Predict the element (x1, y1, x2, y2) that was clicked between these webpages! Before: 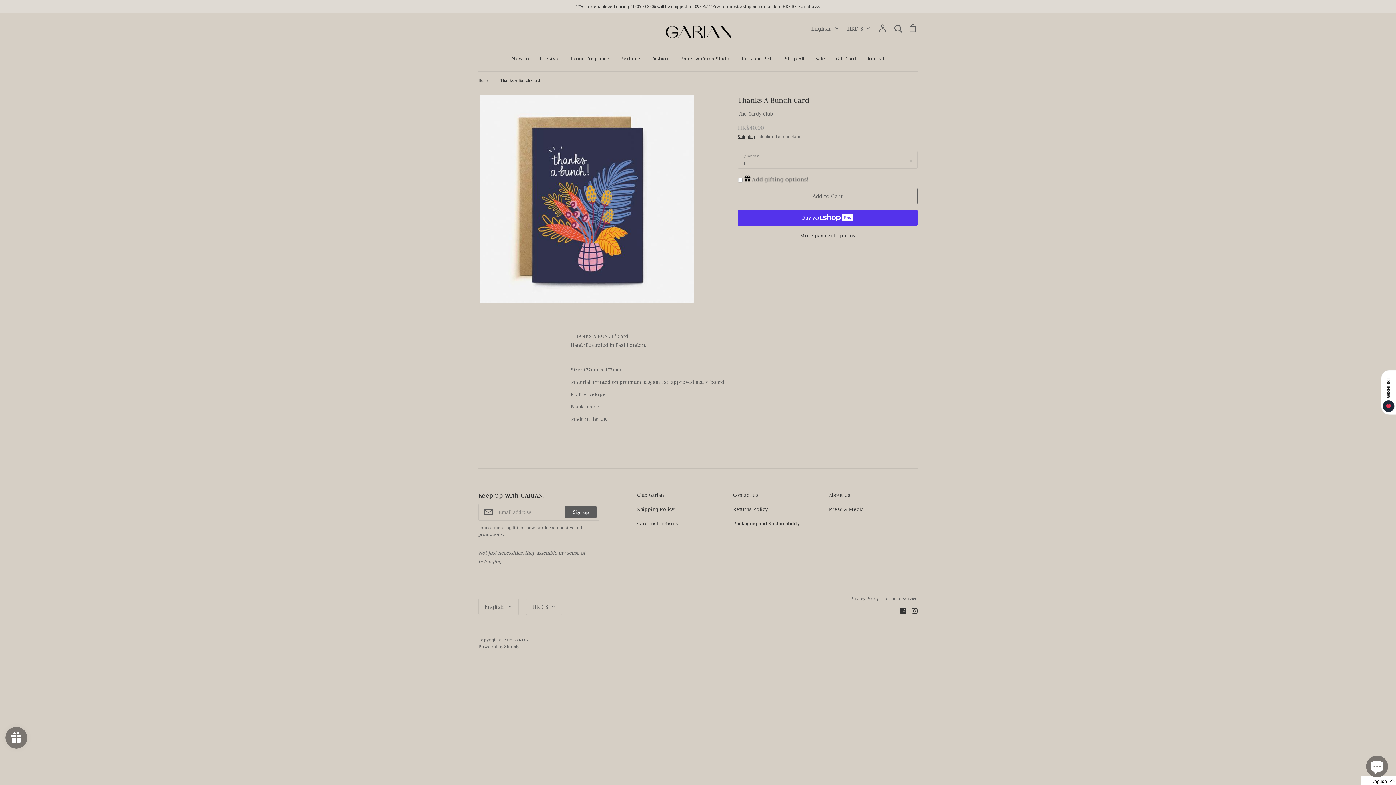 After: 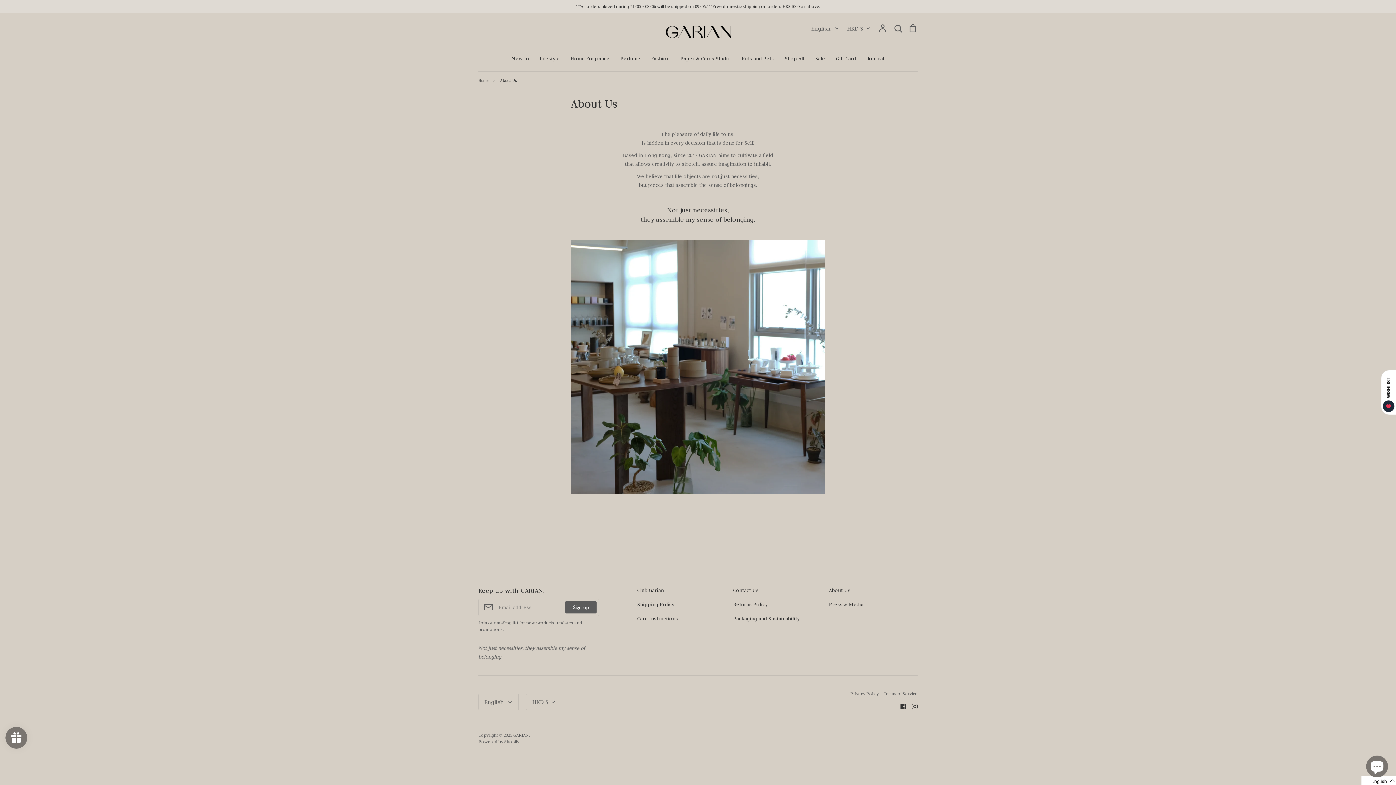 Action: label: About Us bbox: (829, 490, 850, 499)